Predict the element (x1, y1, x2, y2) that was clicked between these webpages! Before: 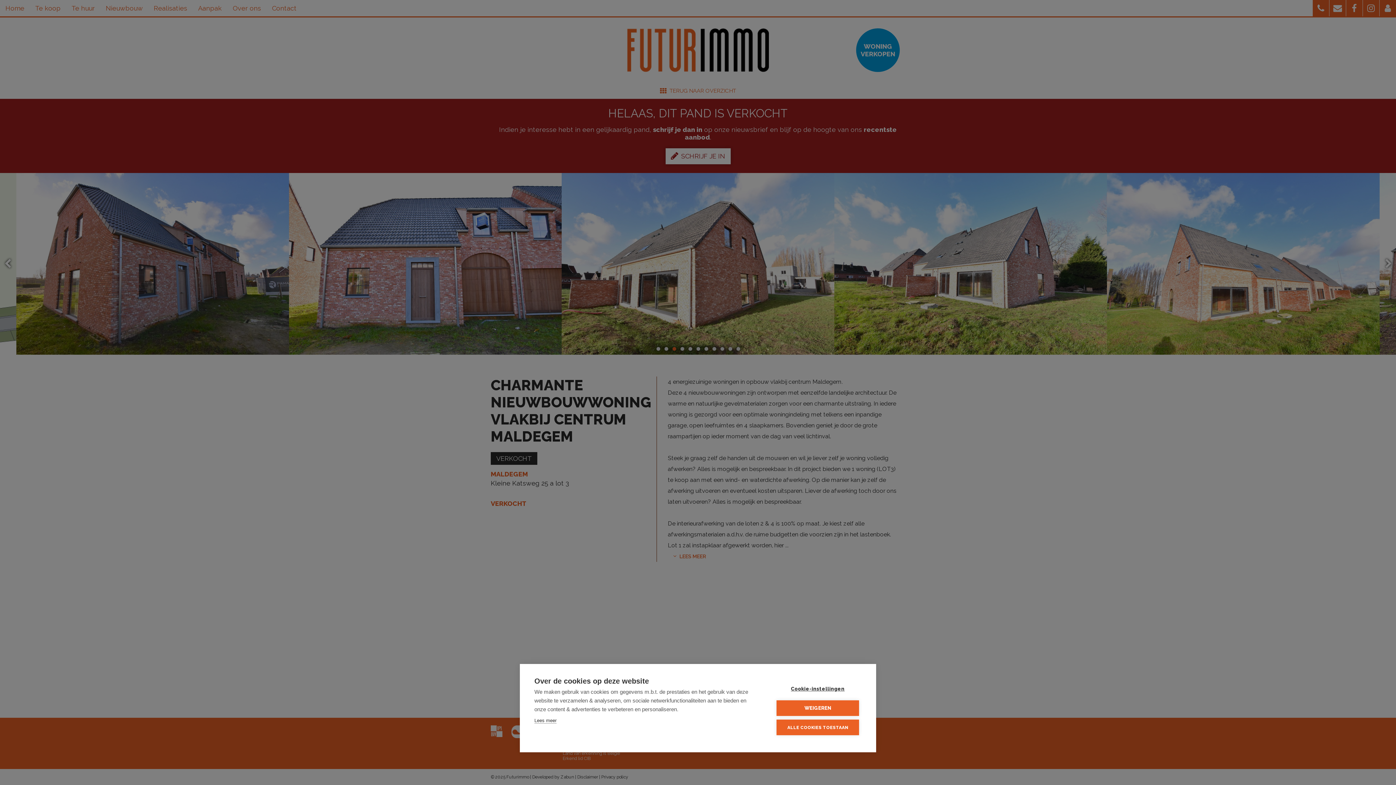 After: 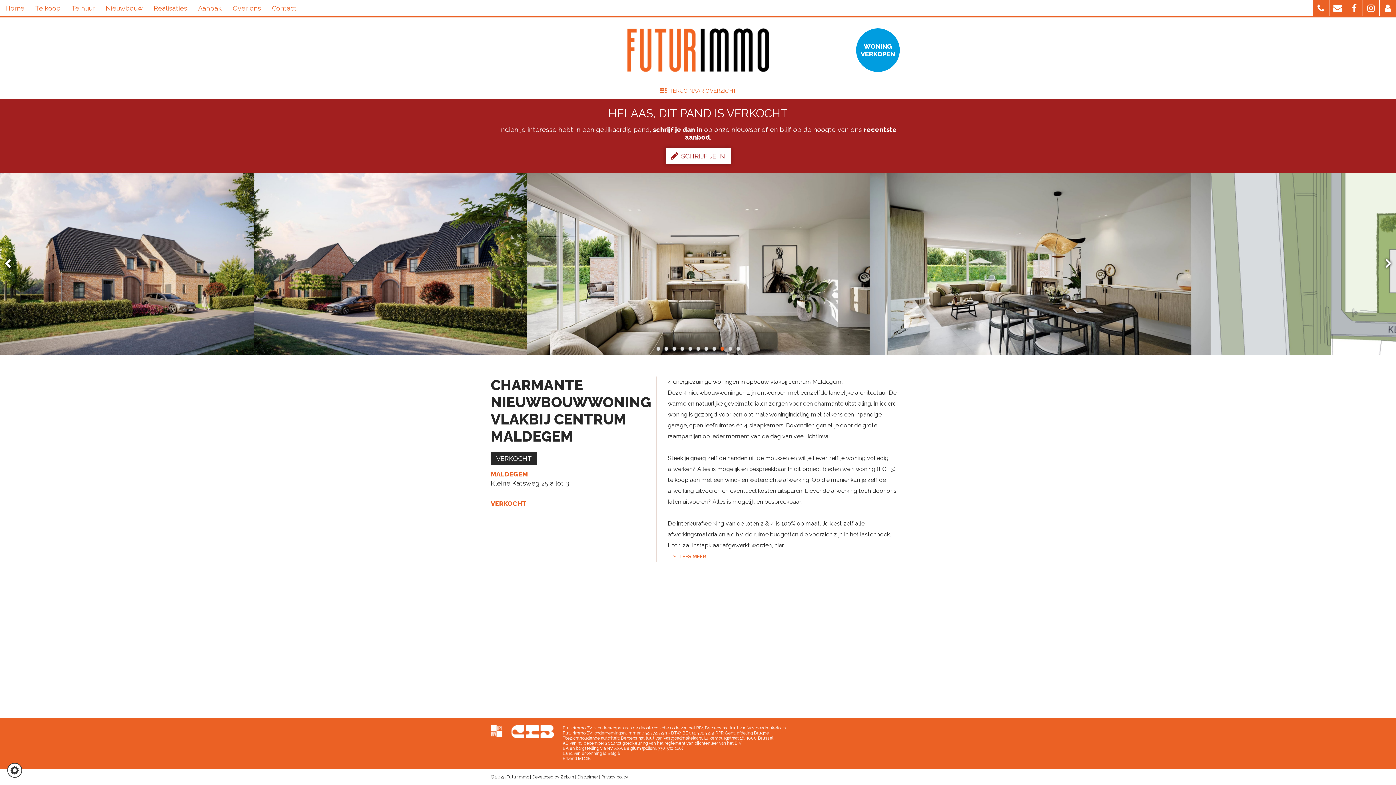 Action: bbox: (776, 720, 859, 735) label: ALLE COOKIES TOESTAAN